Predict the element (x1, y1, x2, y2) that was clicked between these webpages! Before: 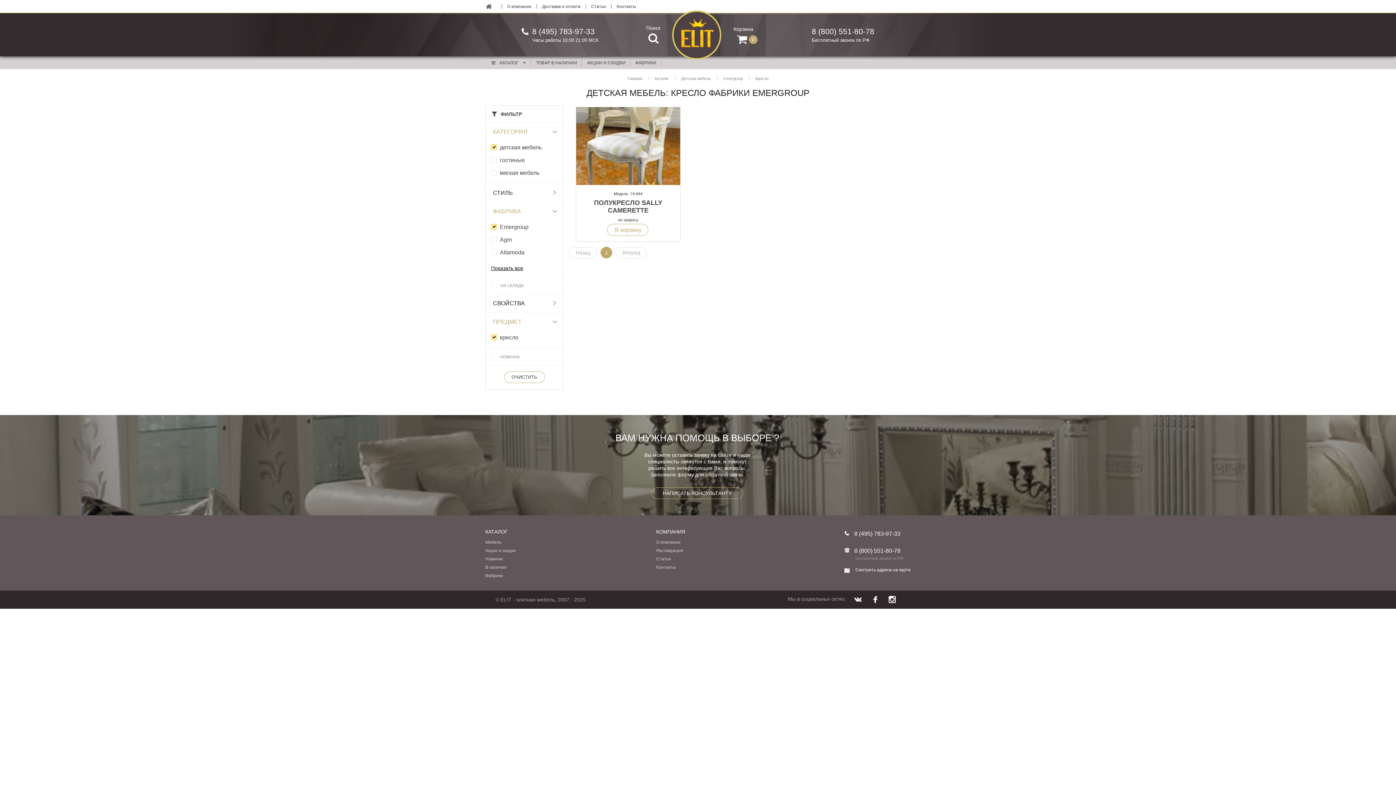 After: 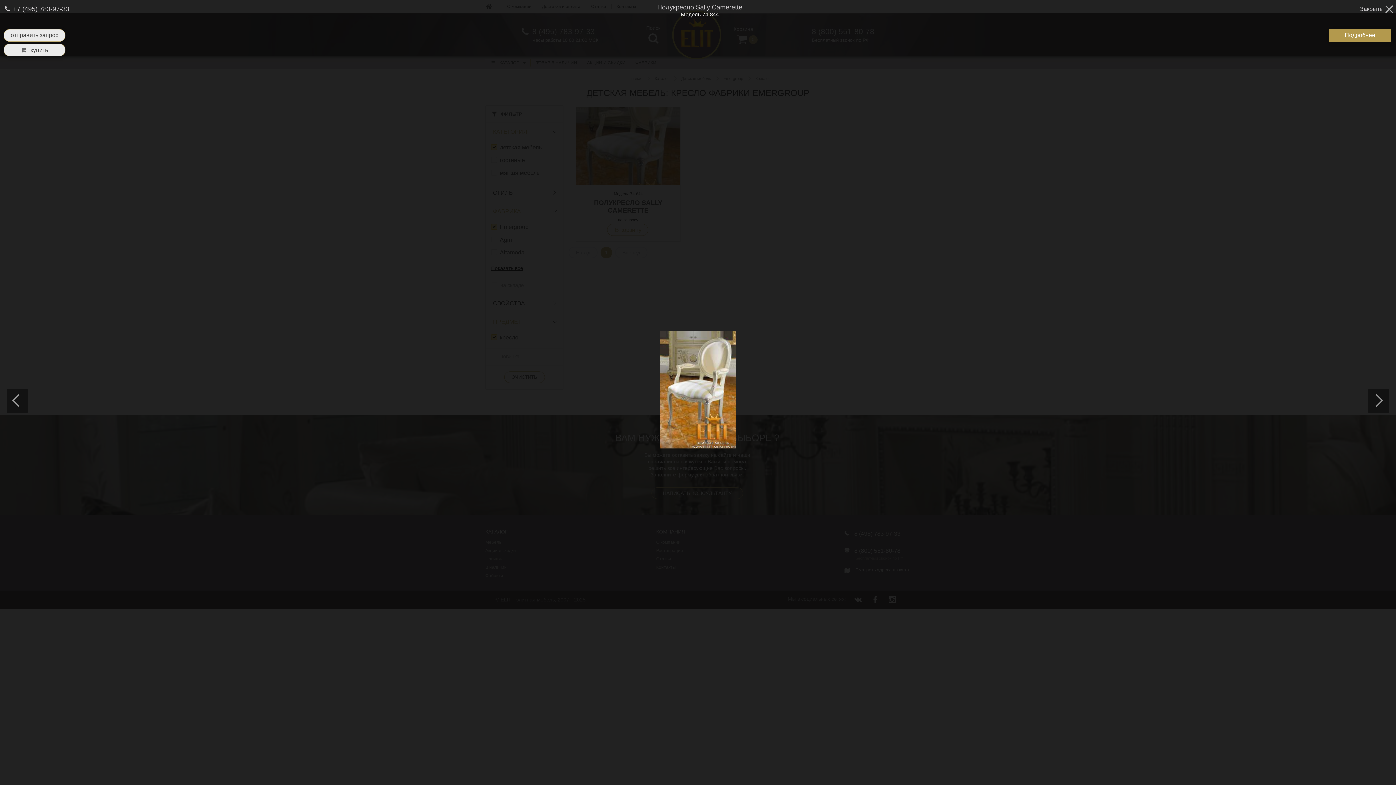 Action: bbox: (576, 107, 680, 185)